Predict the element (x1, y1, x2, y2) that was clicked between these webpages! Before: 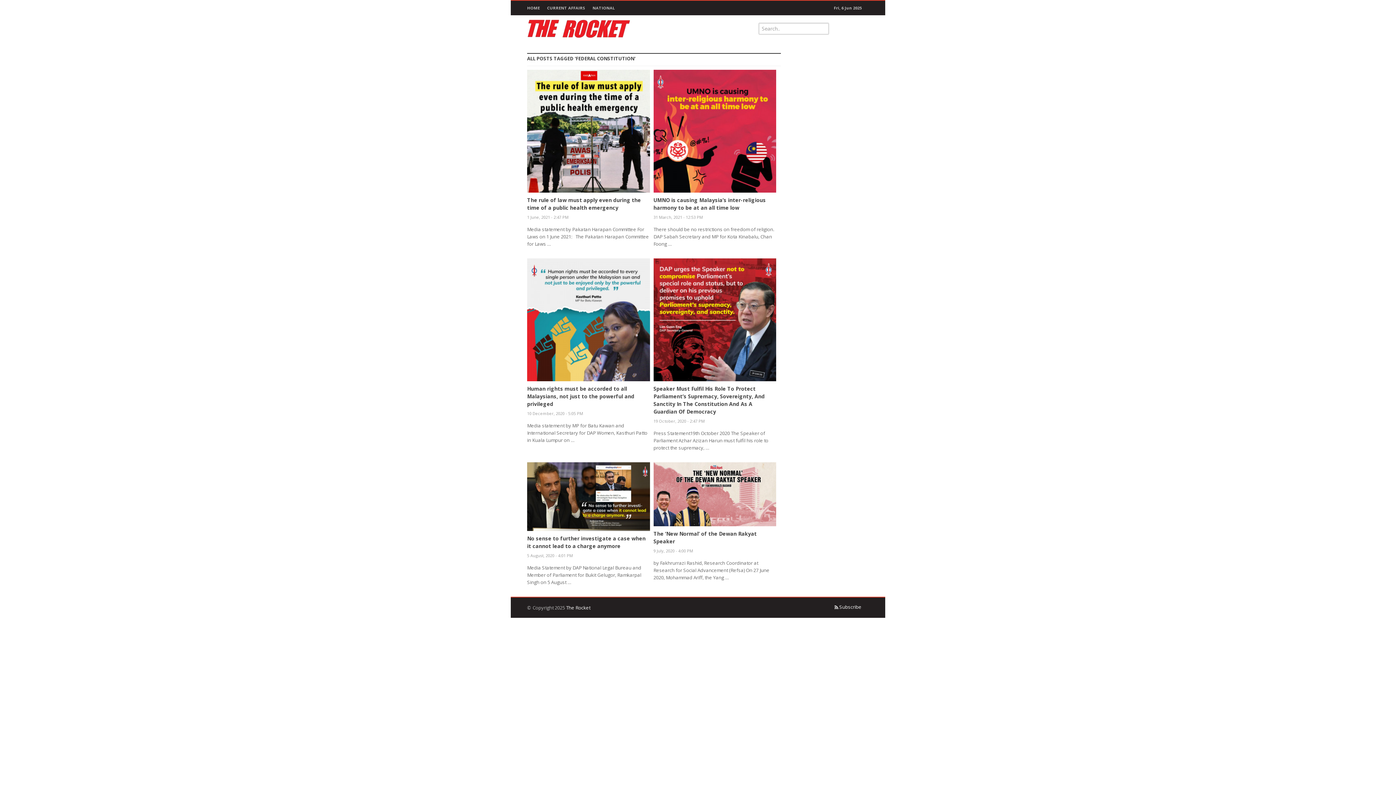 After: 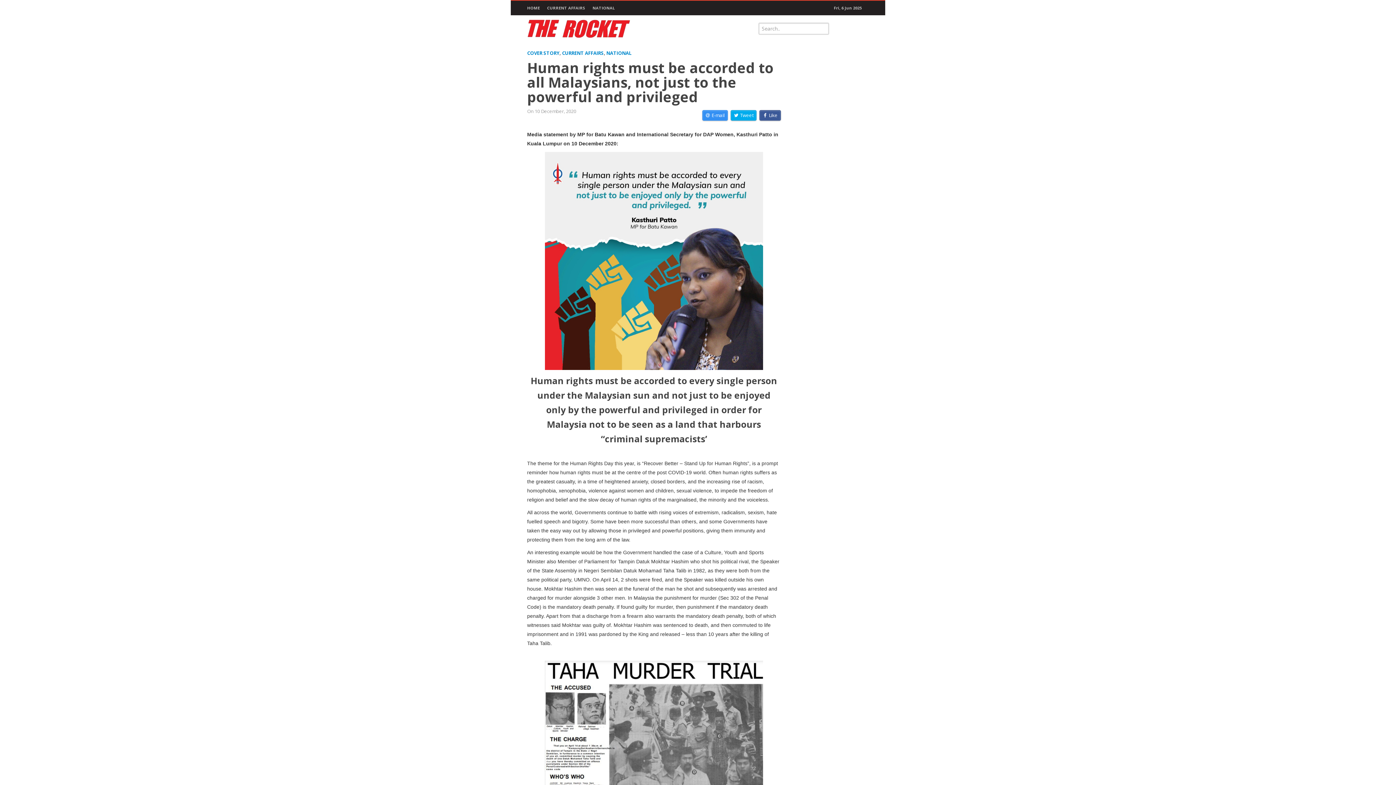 Action: bbox: (527, 316, 650, 322)